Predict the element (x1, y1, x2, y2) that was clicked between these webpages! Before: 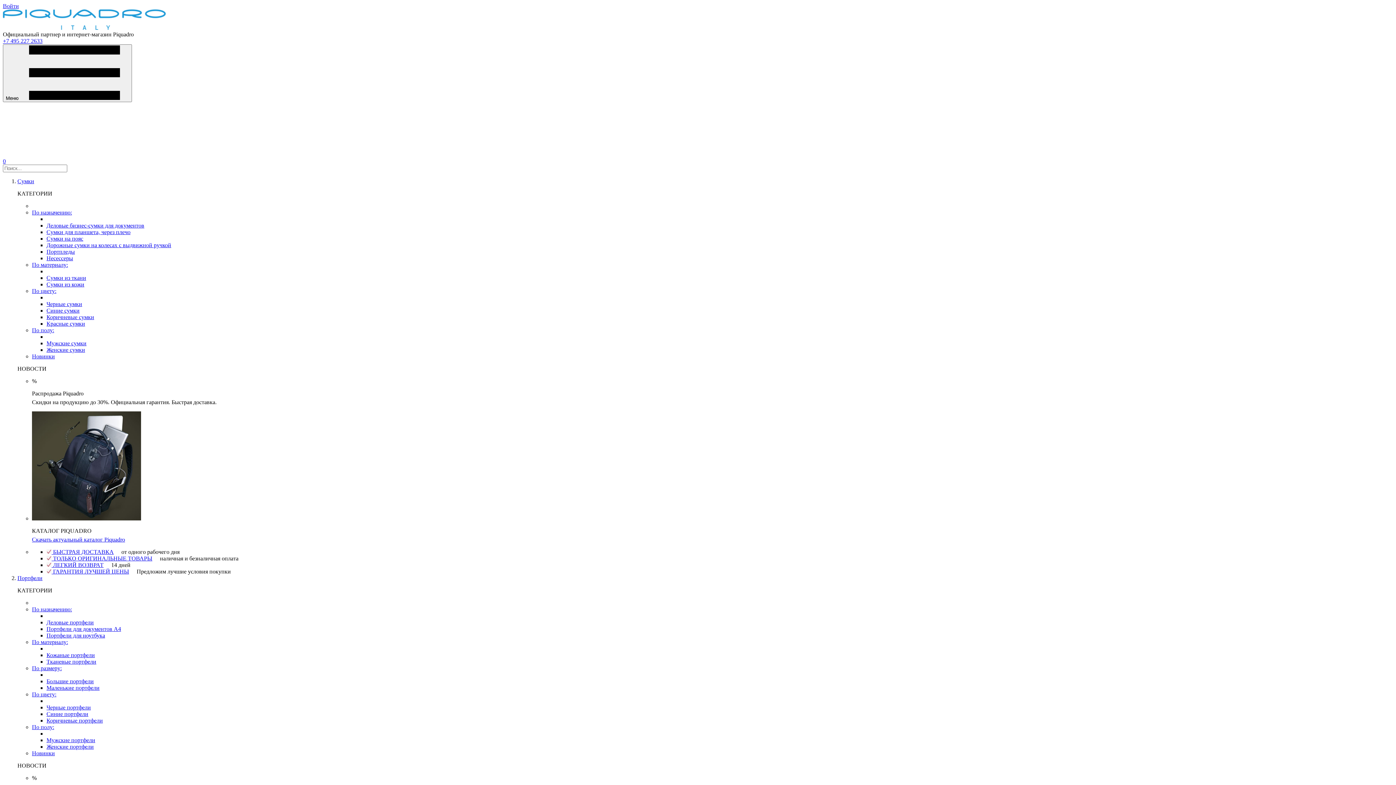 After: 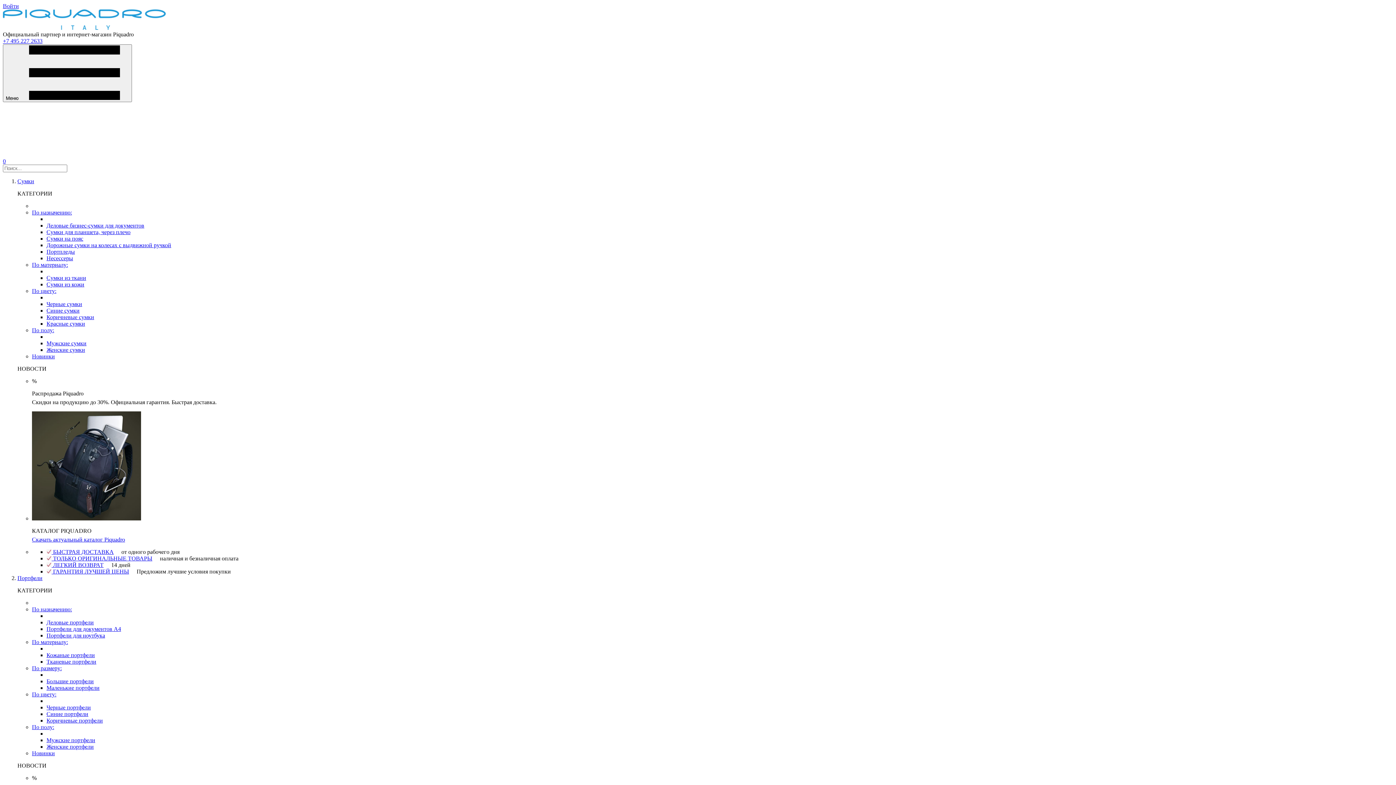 Action: bbox: (32, 750, 54, 756) label: Новинки